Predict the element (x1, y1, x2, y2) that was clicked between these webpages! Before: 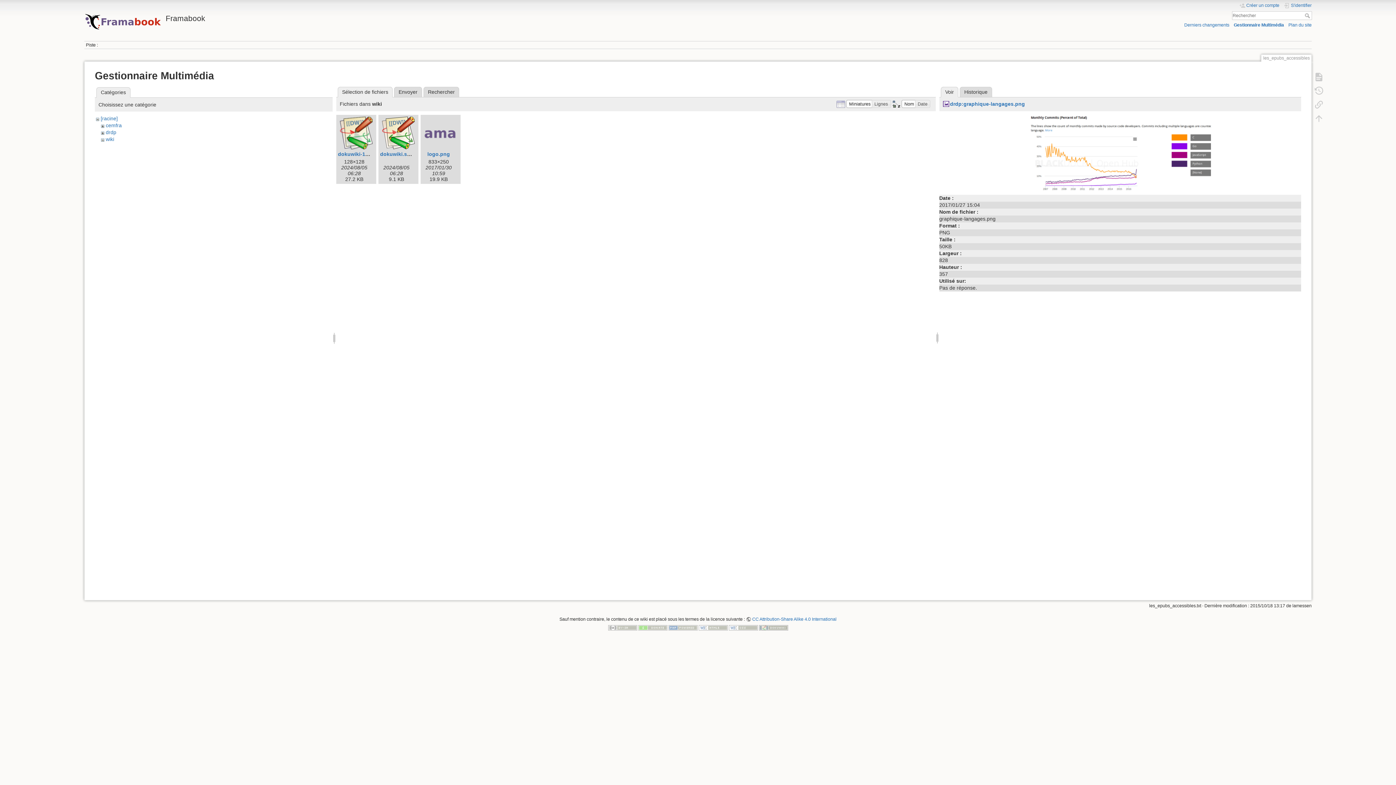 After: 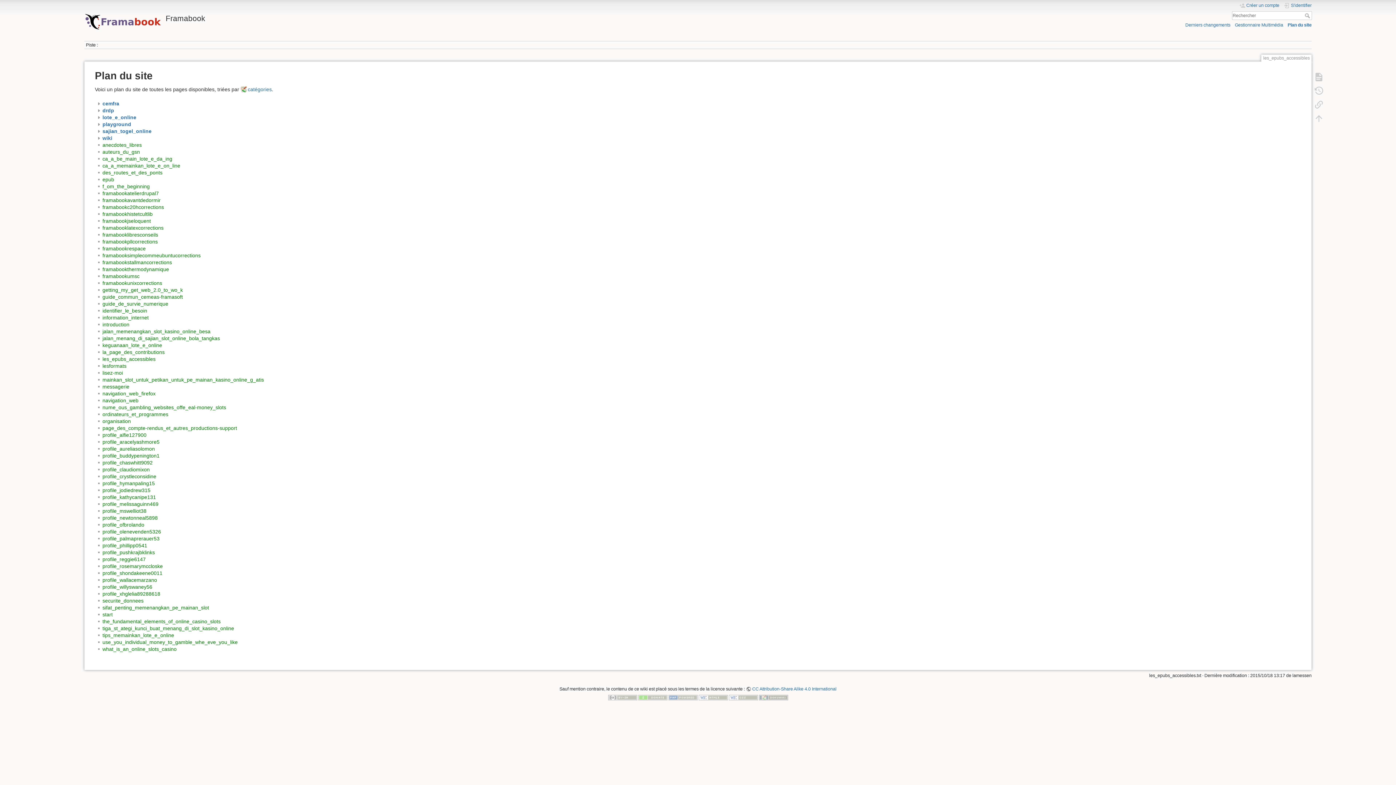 Action: label: Plan du site bbox: (1288, 22, 1312, 27)